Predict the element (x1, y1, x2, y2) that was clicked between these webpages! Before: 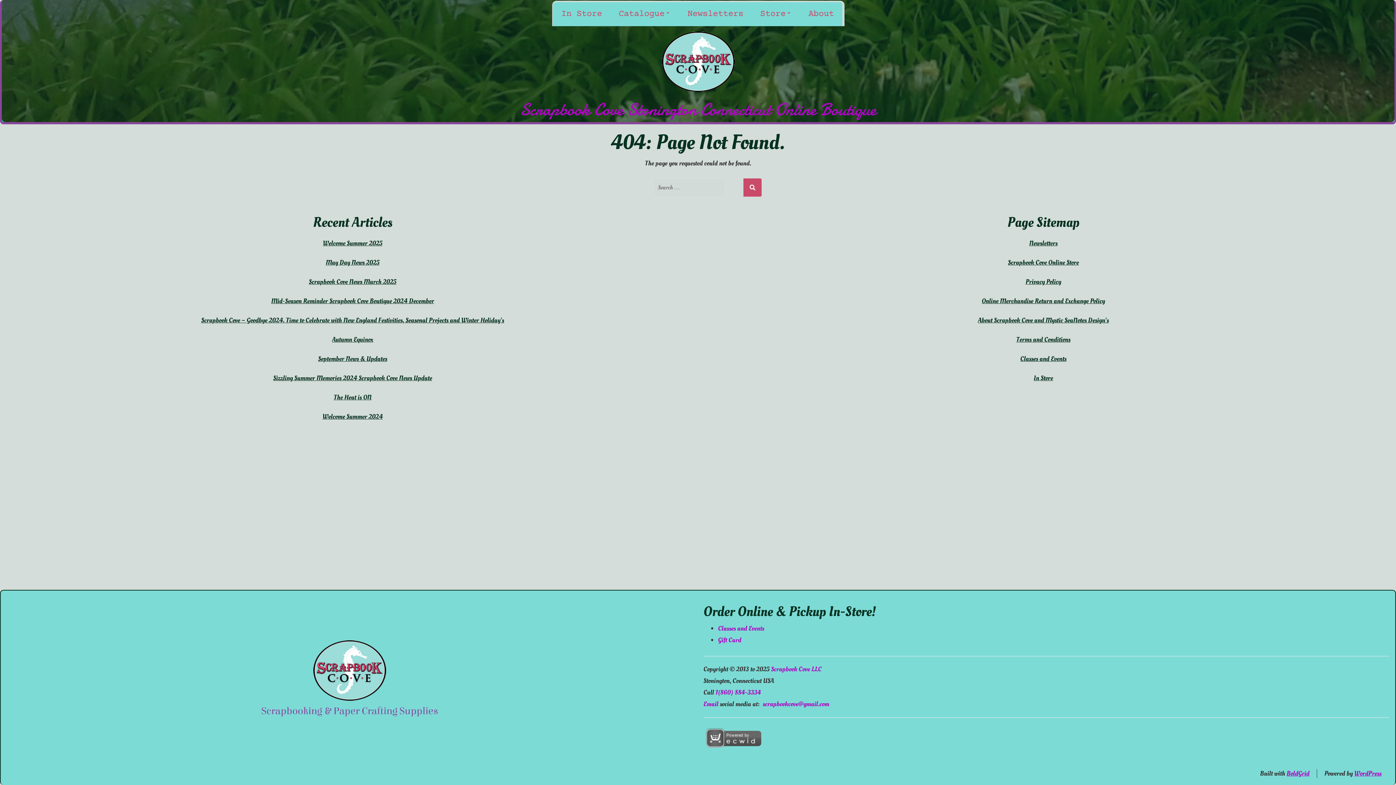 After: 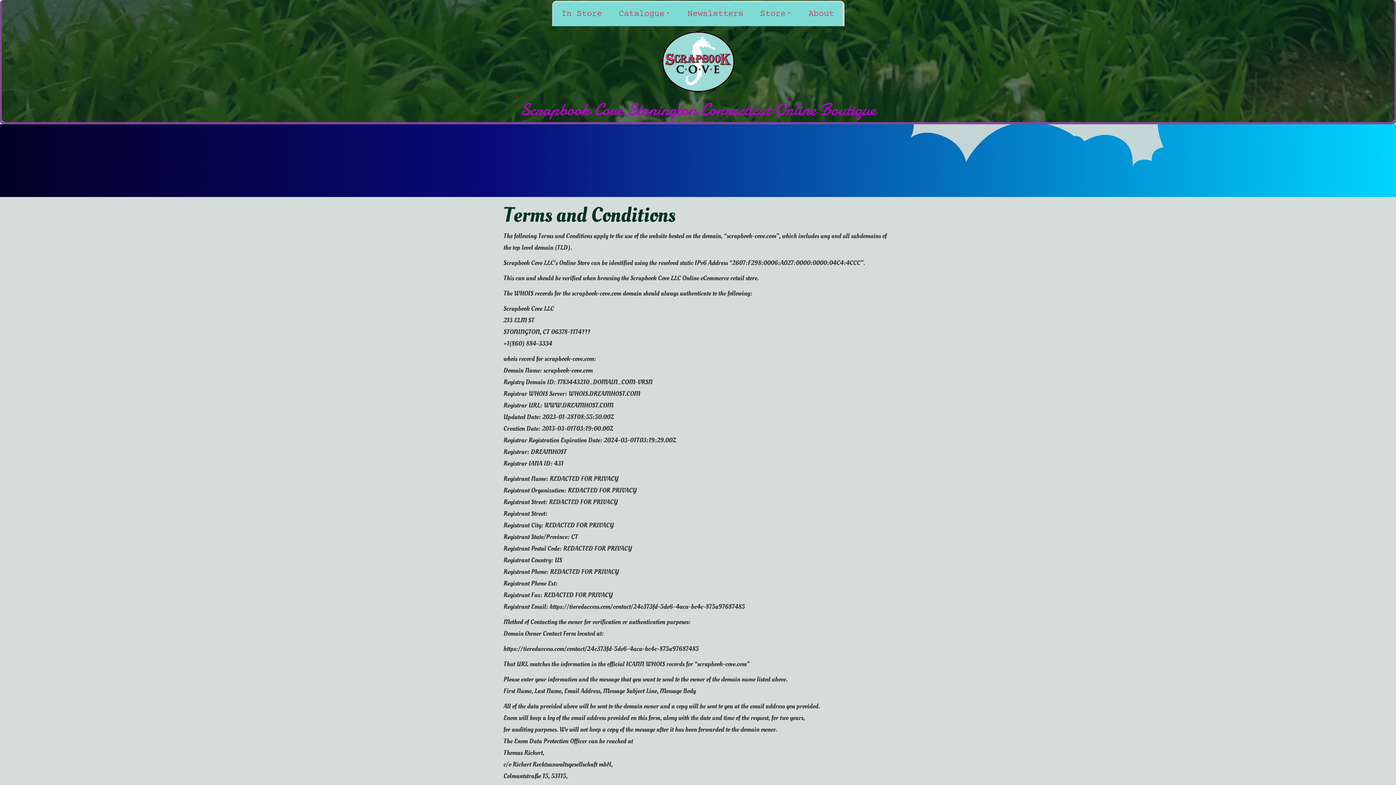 Action: bbox: (1016, 335, 1070, 344) label: Terms and Conditions